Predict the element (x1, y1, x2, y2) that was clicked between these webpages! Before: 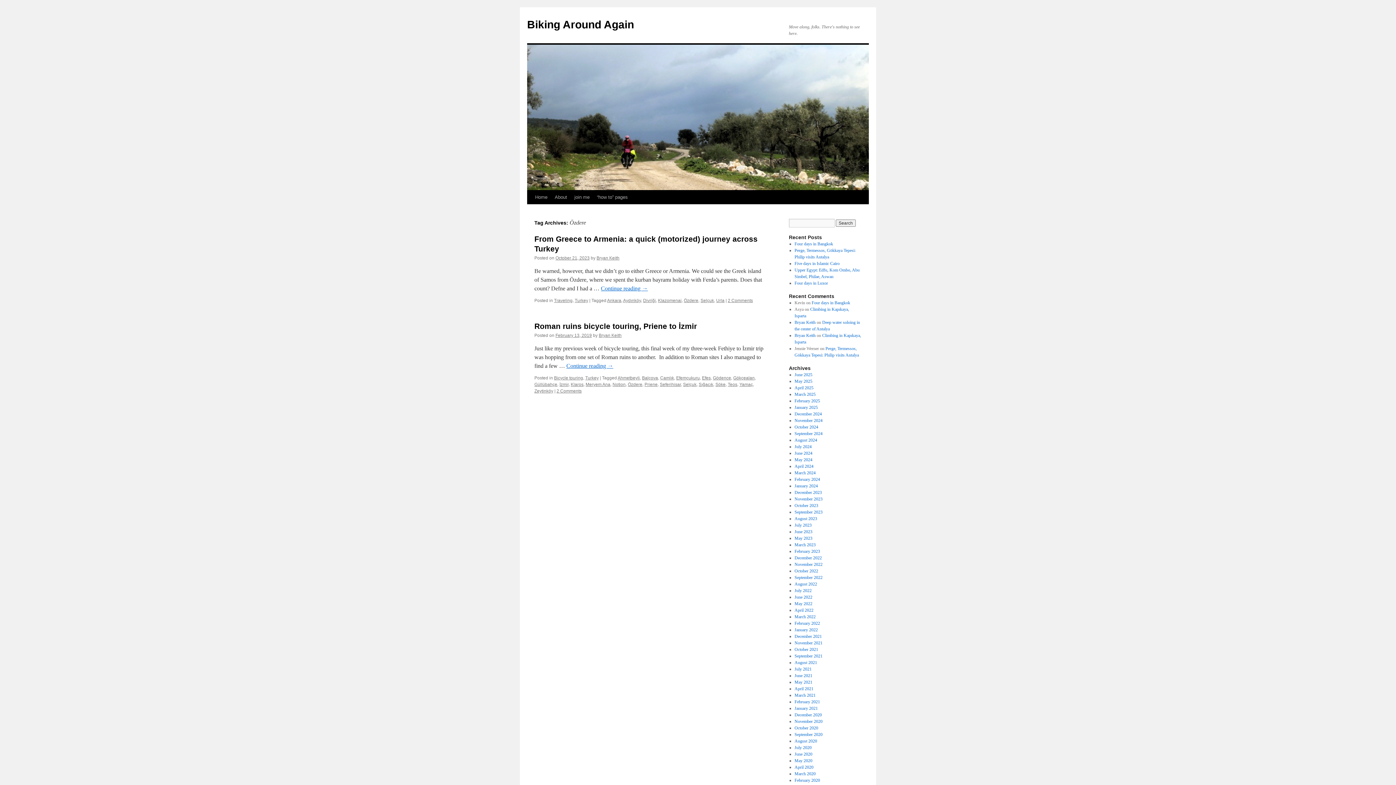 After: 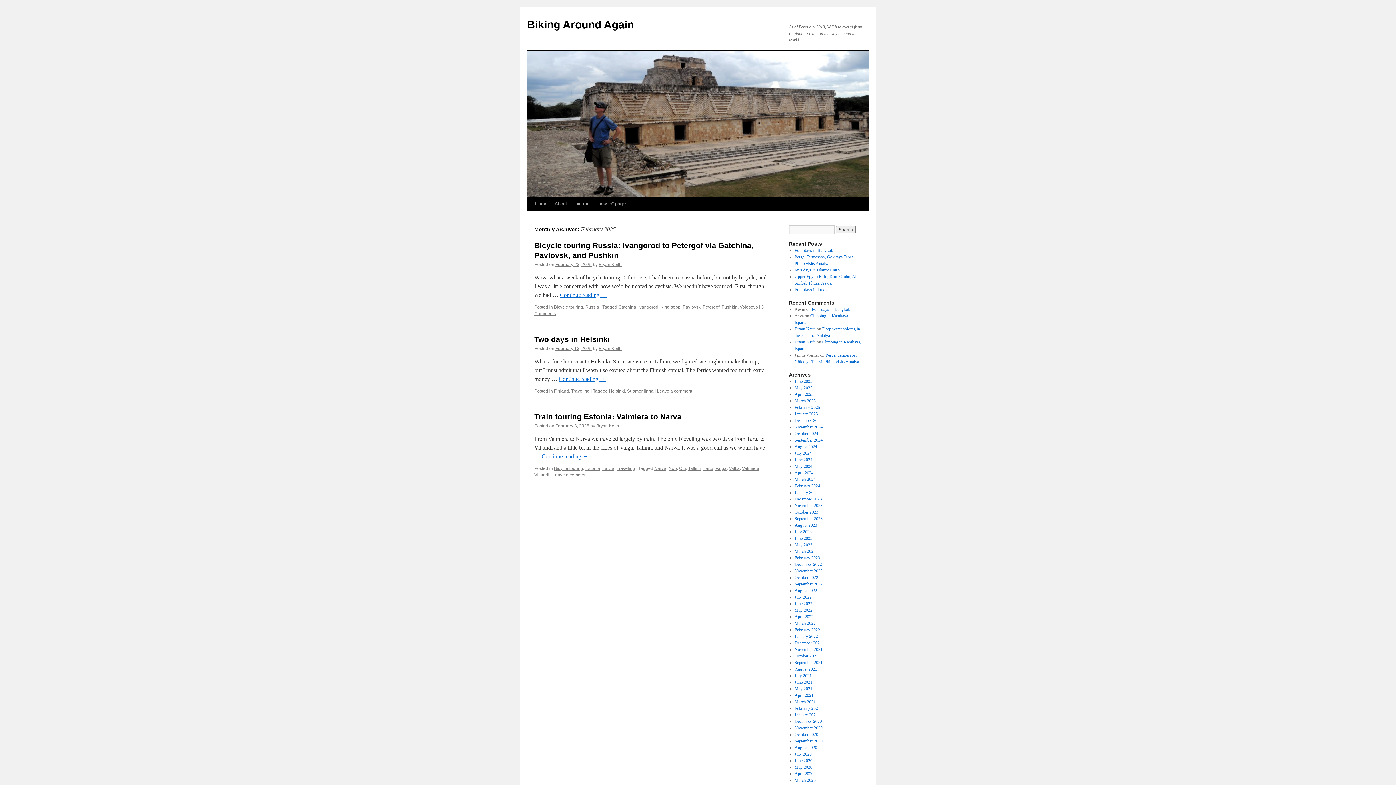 Action: bbox: (794, 398, 820, 403) label: February 2025